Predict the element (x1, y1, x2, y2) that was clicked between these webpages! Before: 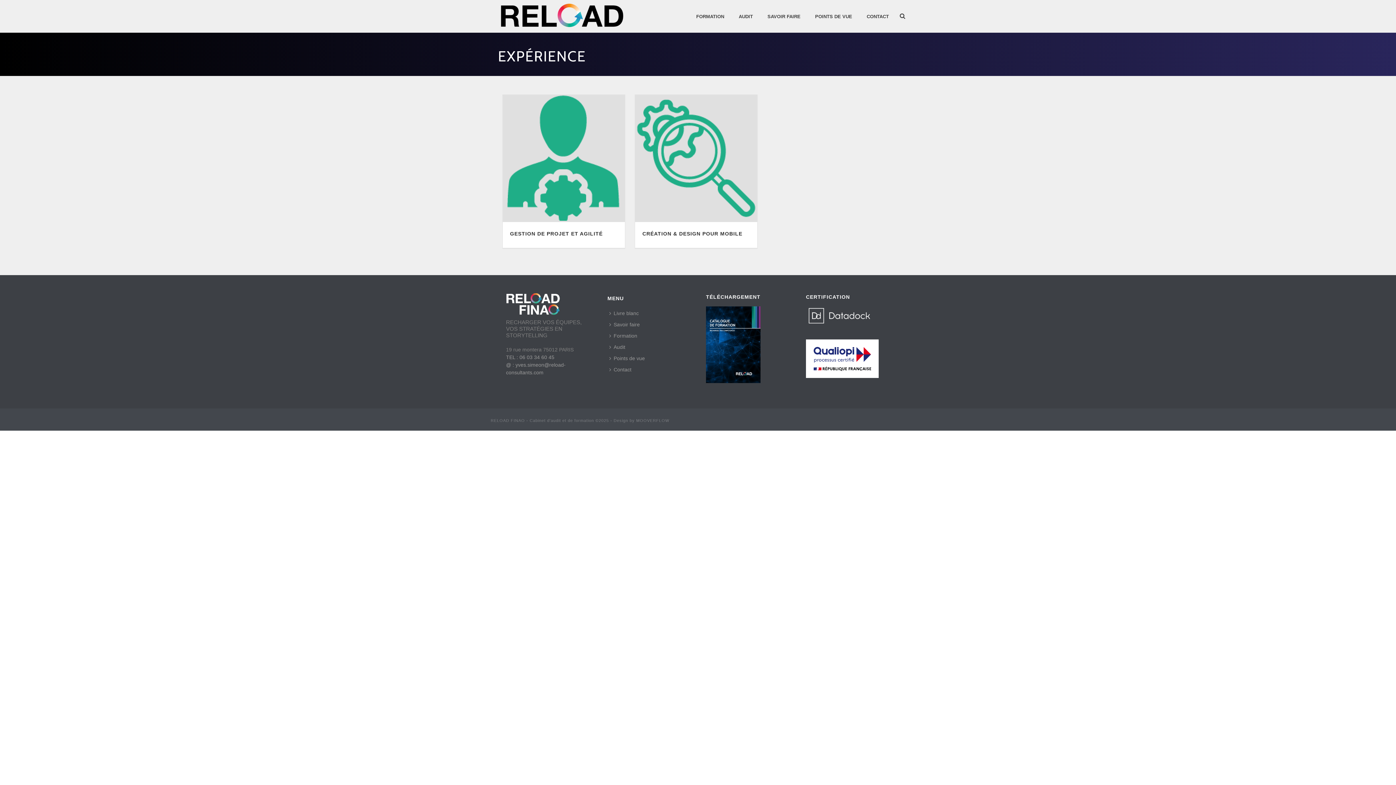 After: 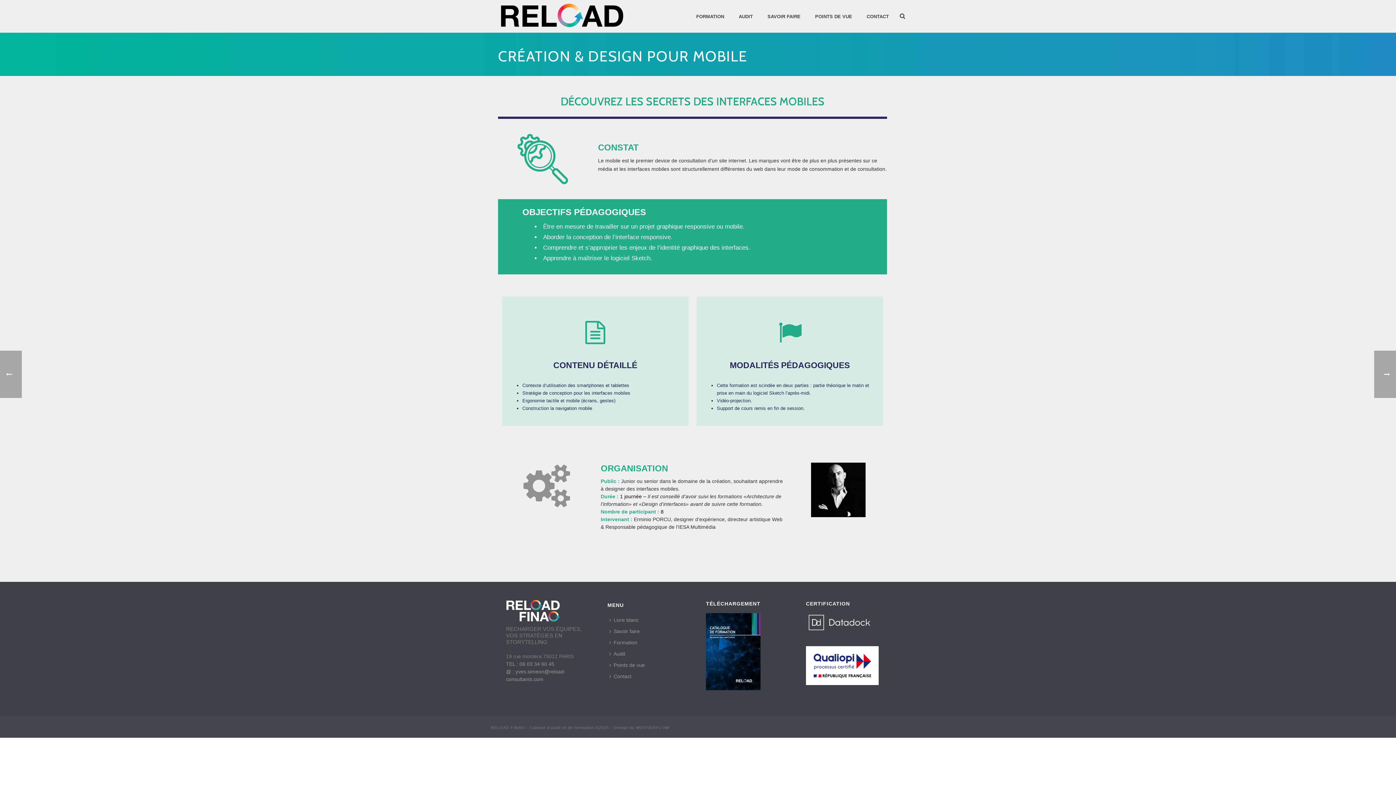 Action: label:   bbox: (635, 94, 757, 222)